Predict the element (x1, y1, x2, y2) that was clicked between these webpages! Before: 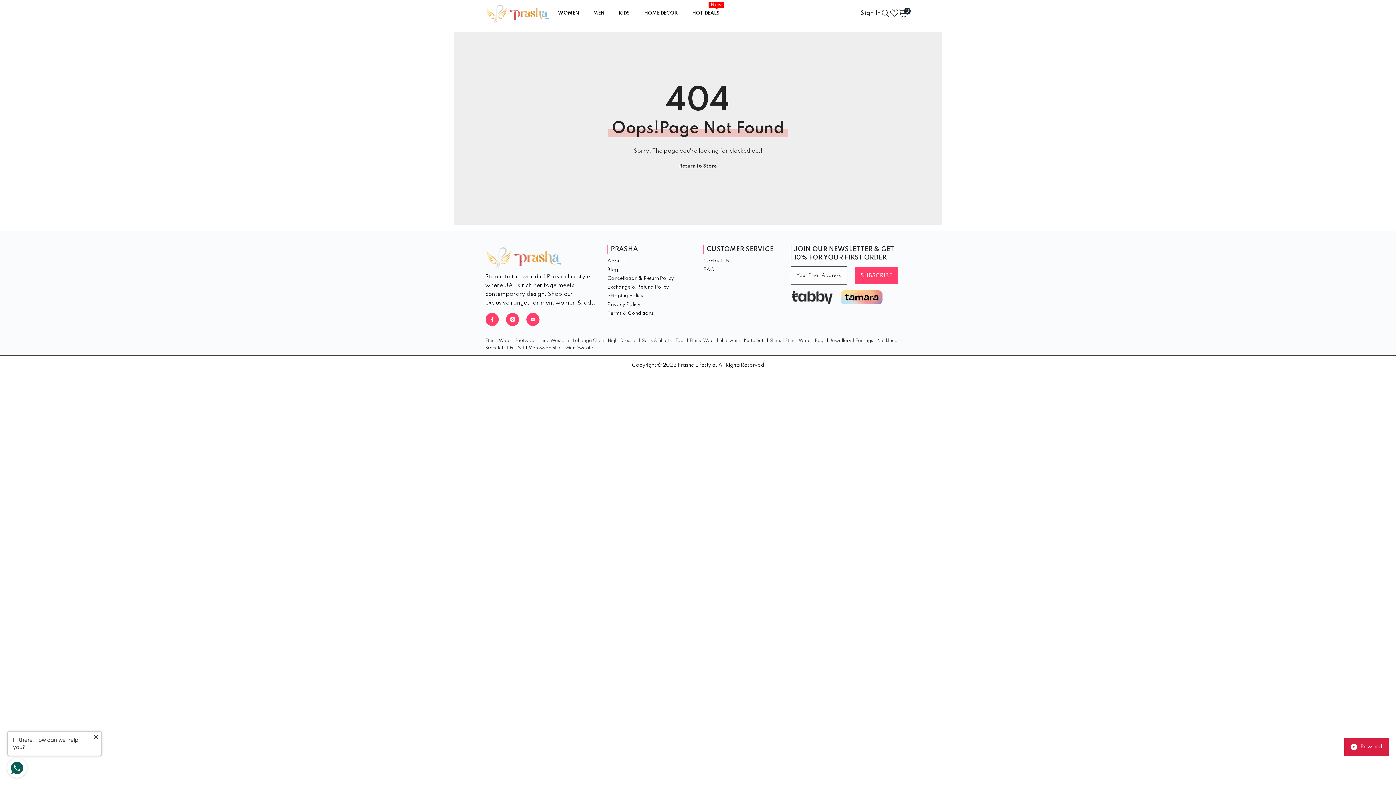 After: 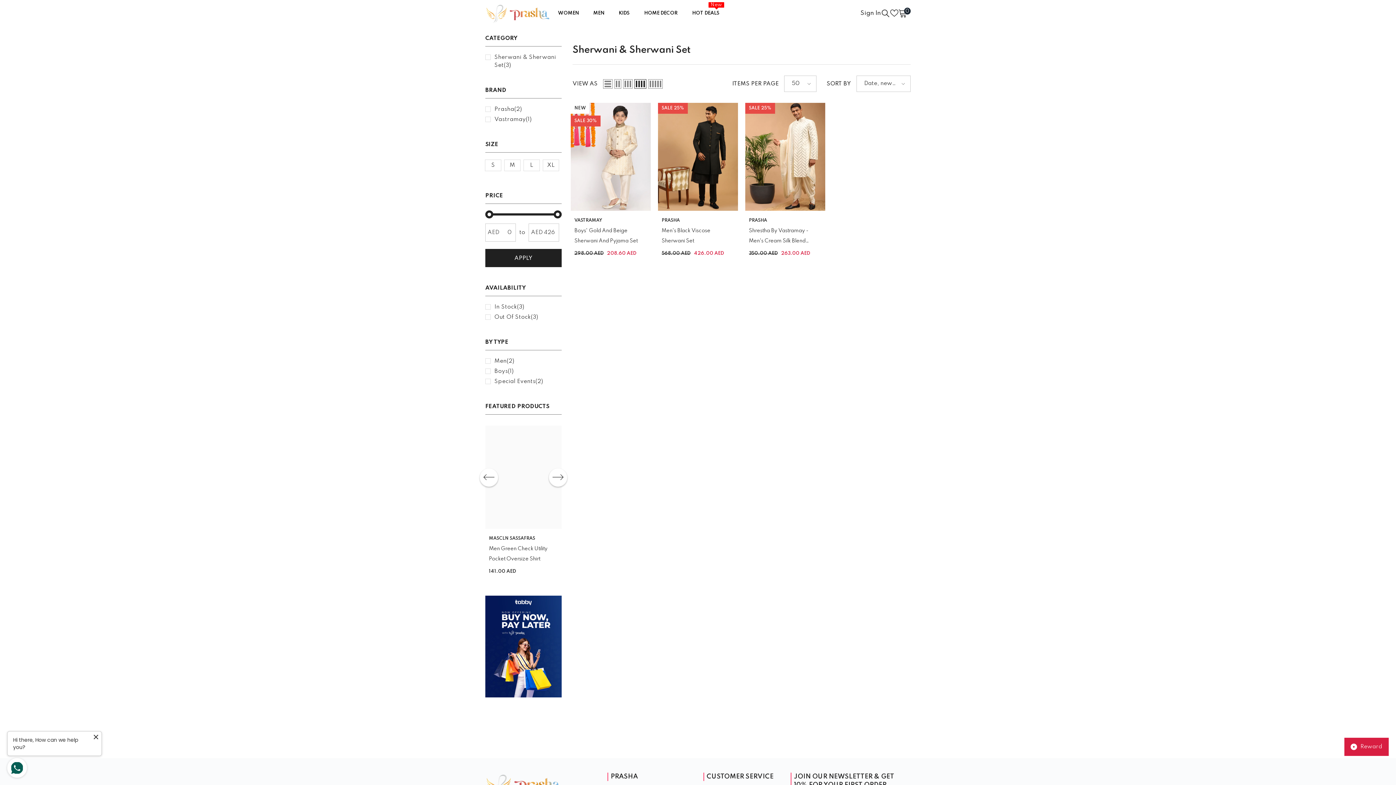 Action: label: Sherwani bbox: (719, 338, 740, 343)